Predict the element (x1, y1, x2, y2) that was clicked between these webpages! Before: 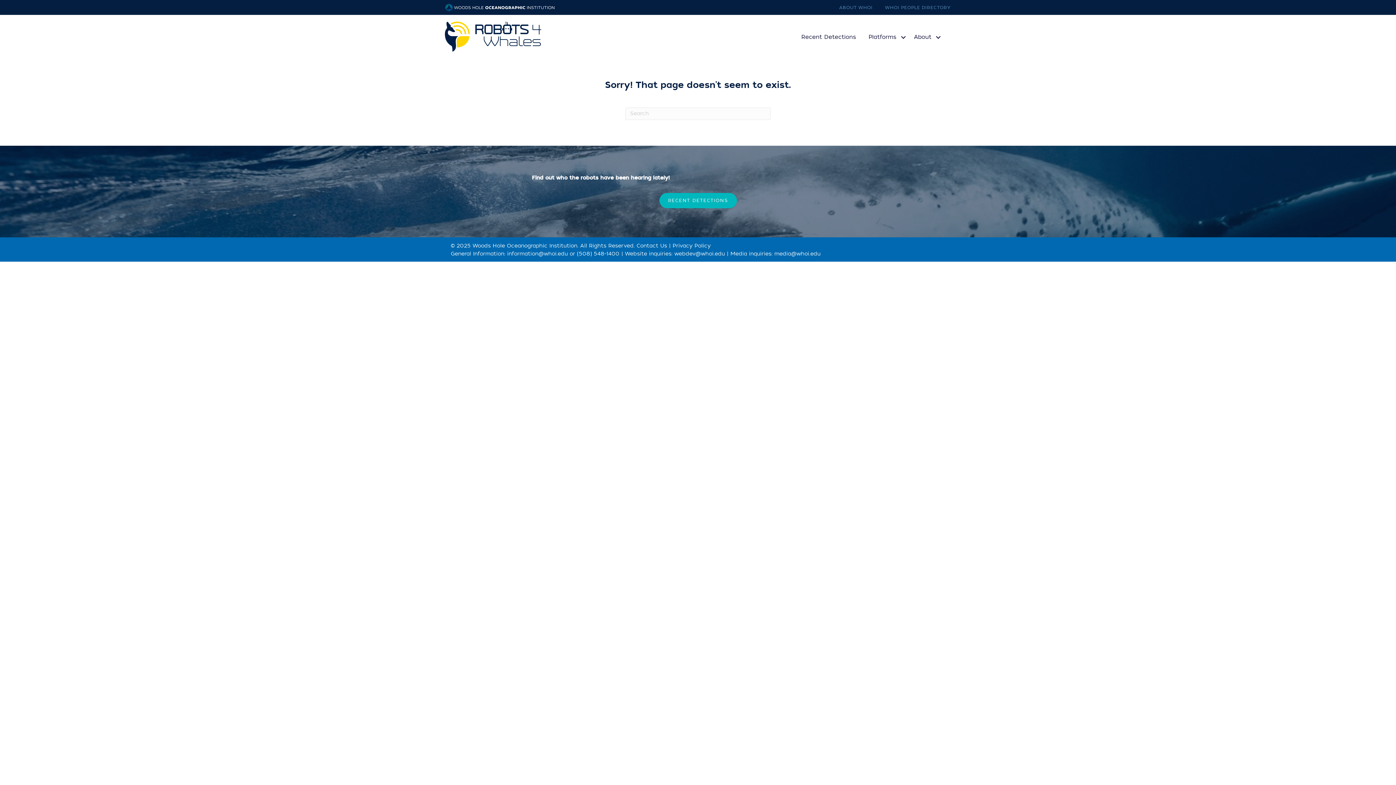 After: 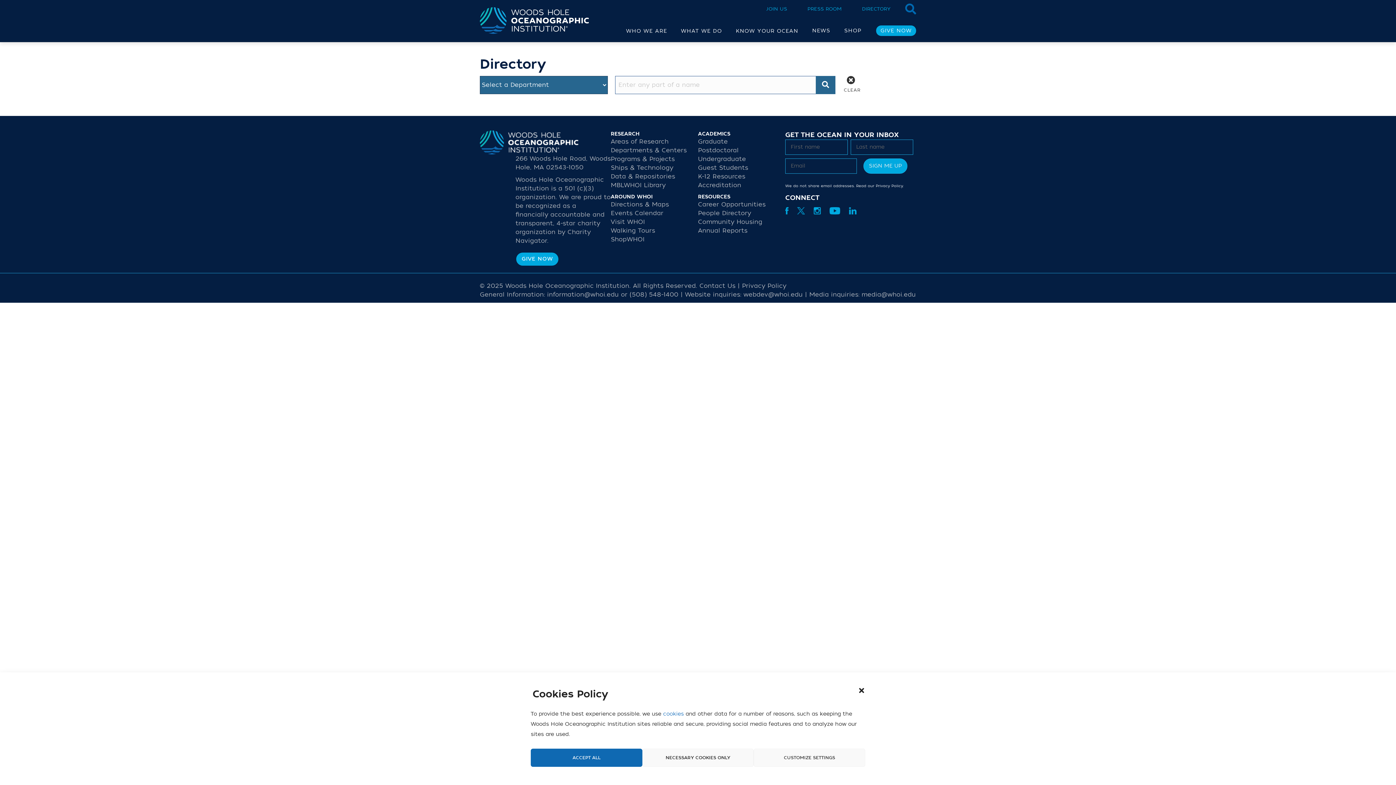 Action: bbox: (874, 4, 950, 11) label: WHOI PEOPLE DIRECTORY